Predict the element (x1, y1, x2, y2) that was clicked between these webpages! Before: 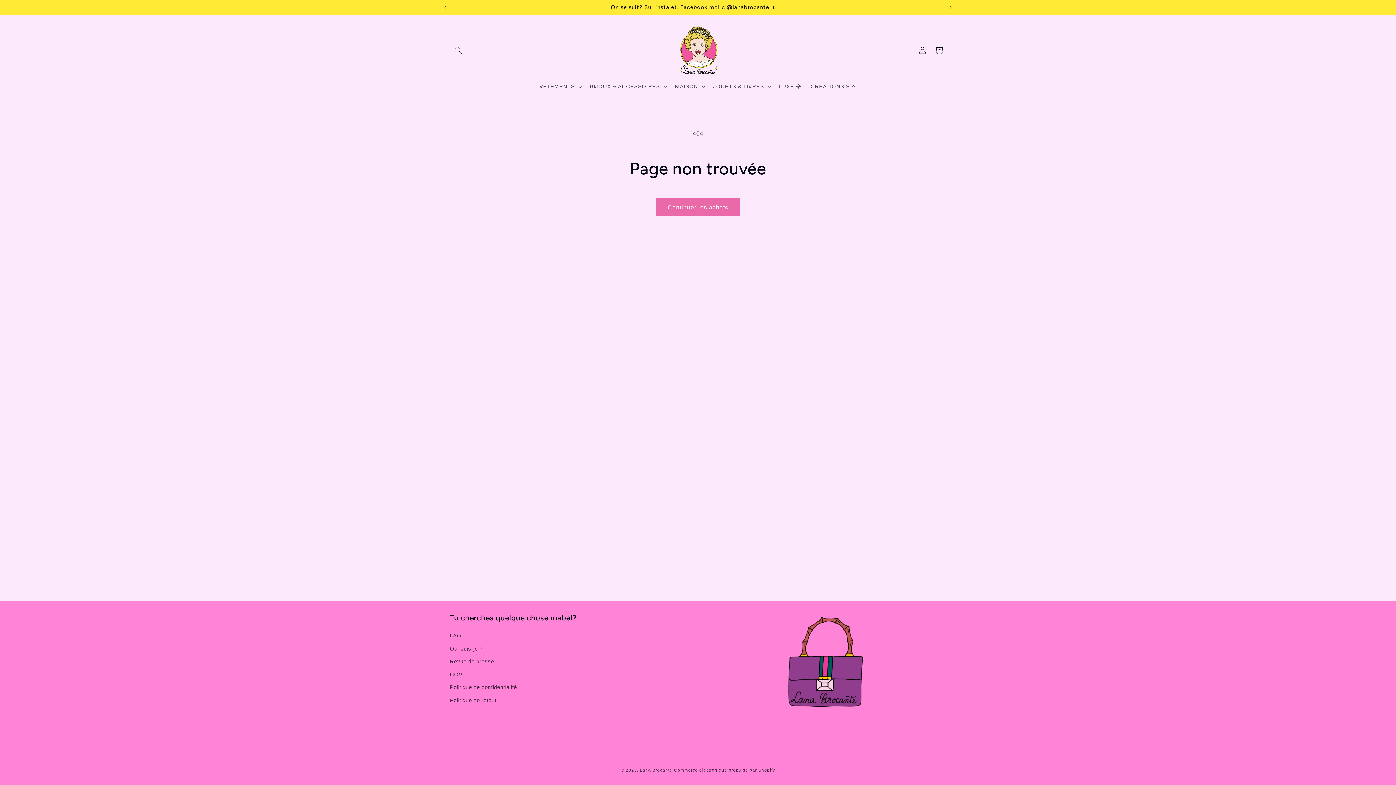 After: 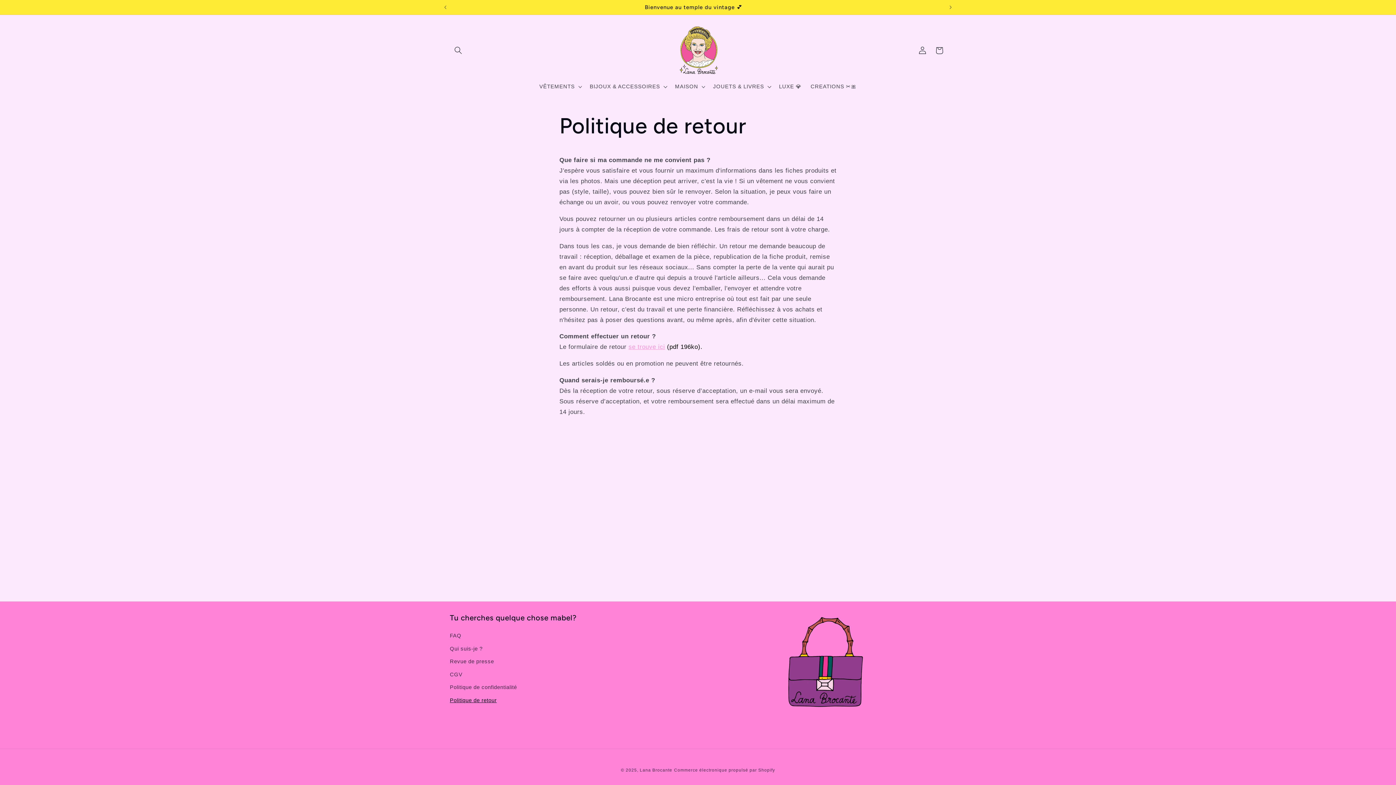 Action: bbox: (450, 693, 496, 706) label: Politique de retour